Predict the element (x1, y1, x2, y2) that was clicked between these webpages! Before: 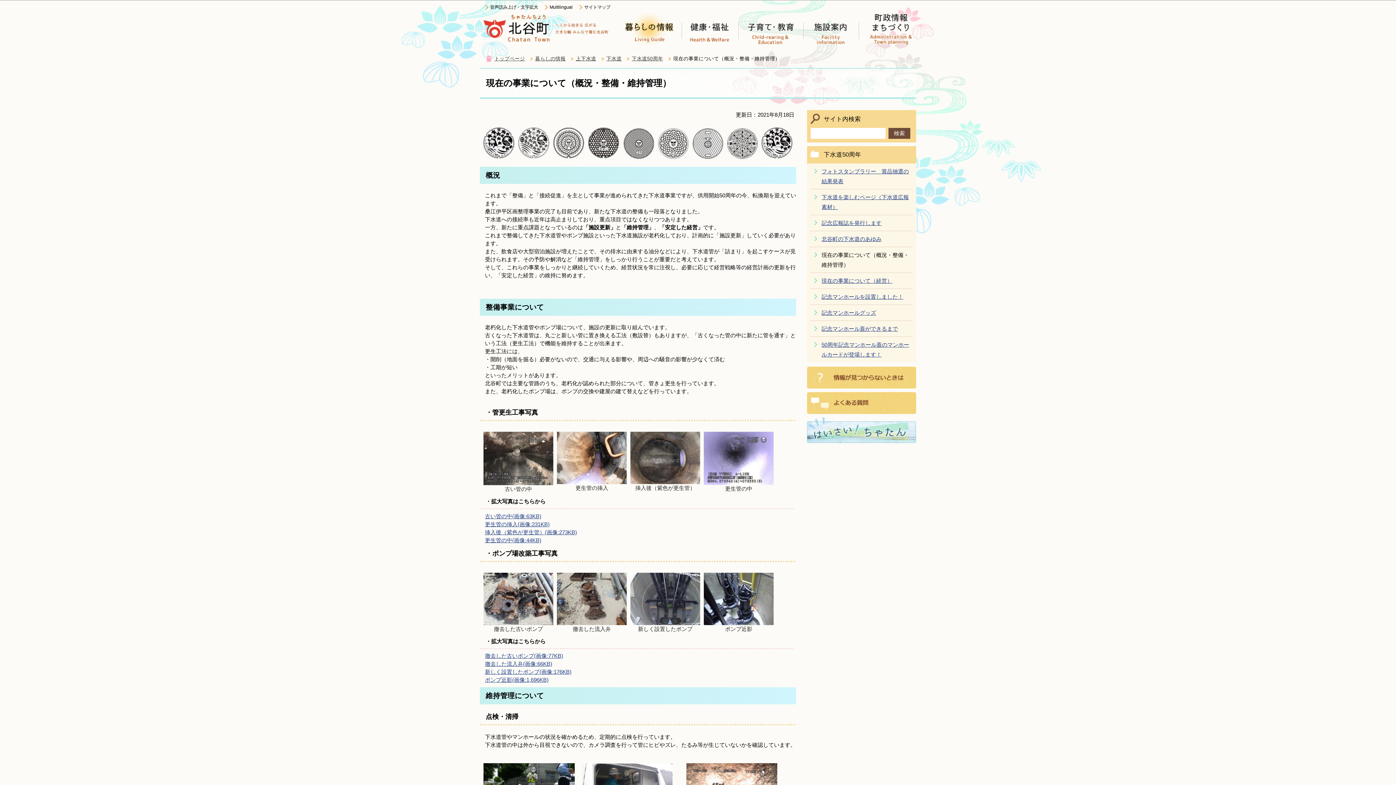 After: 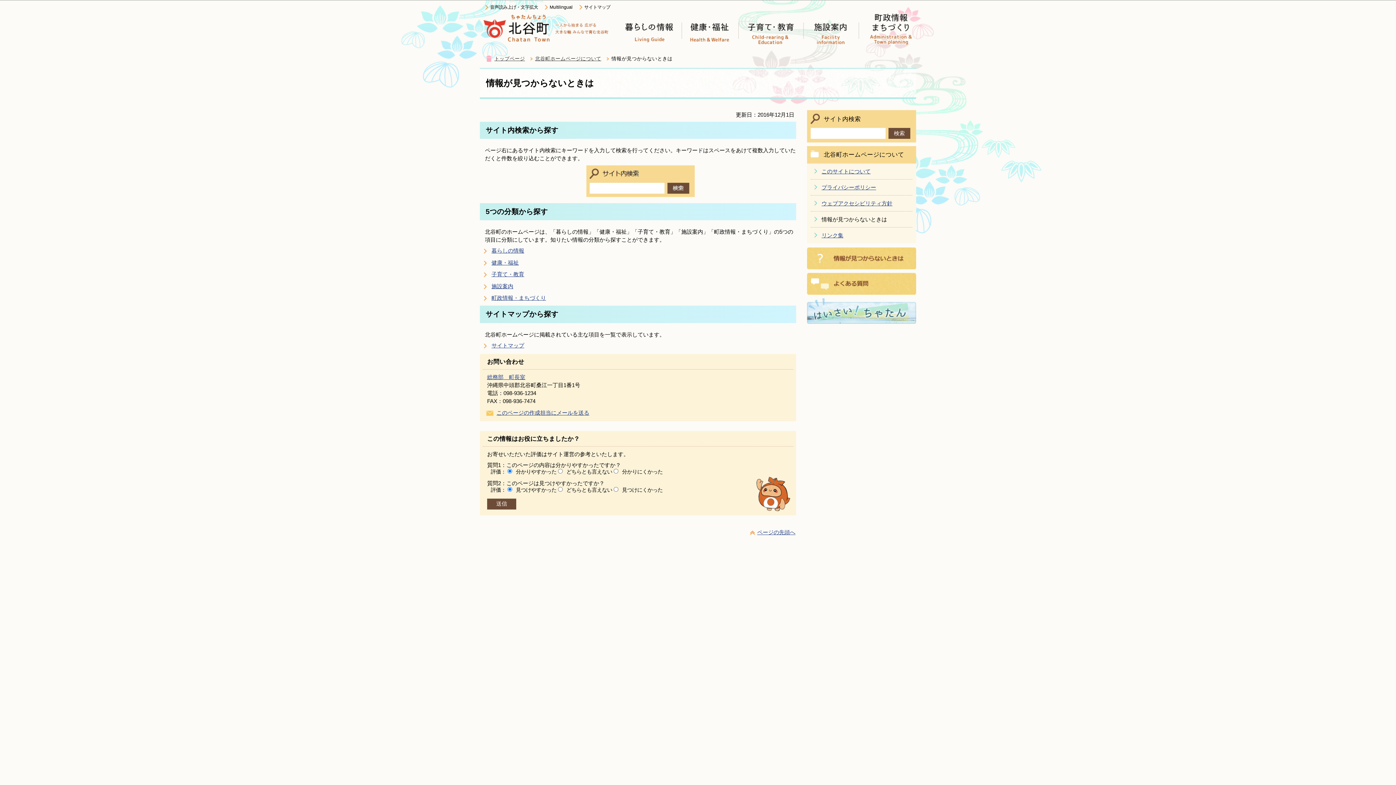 Action: bbox: (807, 374, 916, 380)